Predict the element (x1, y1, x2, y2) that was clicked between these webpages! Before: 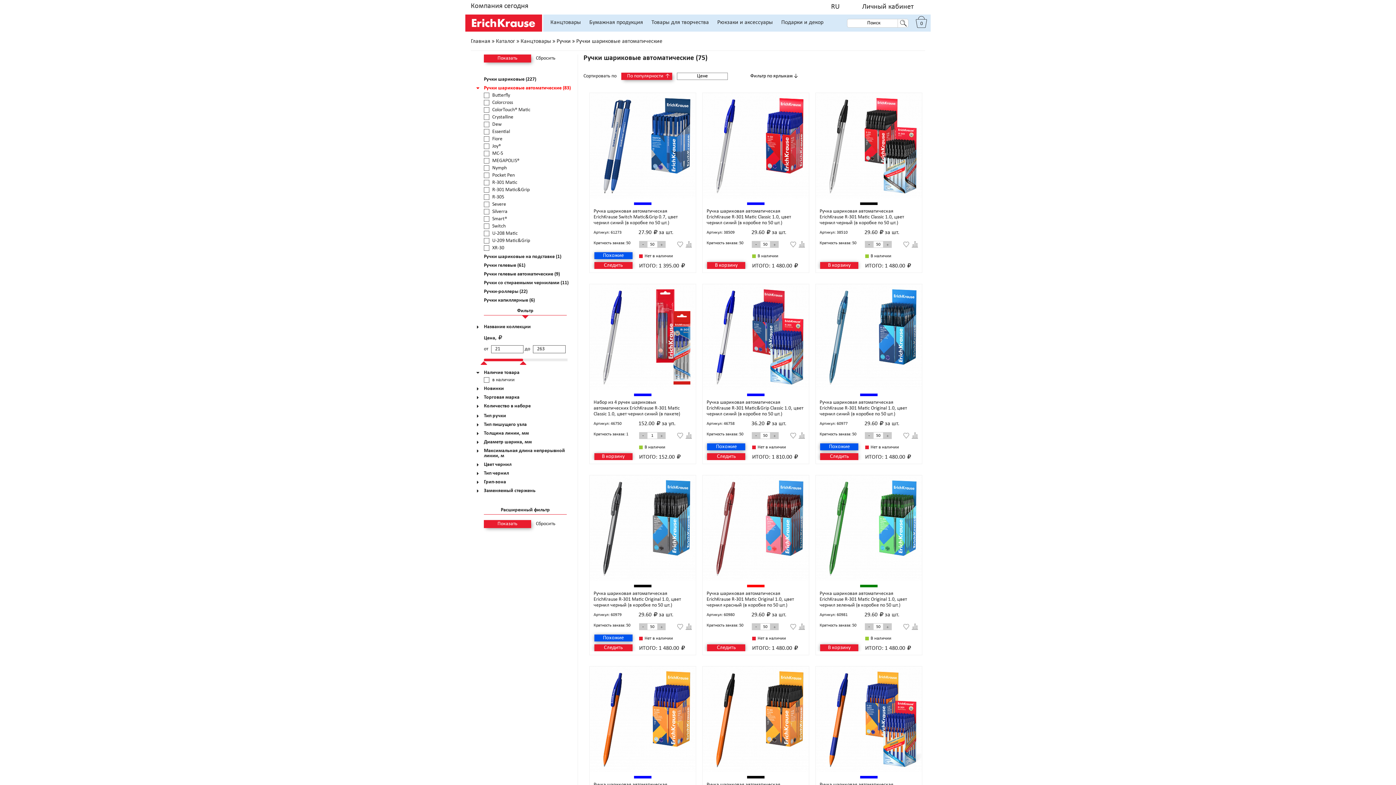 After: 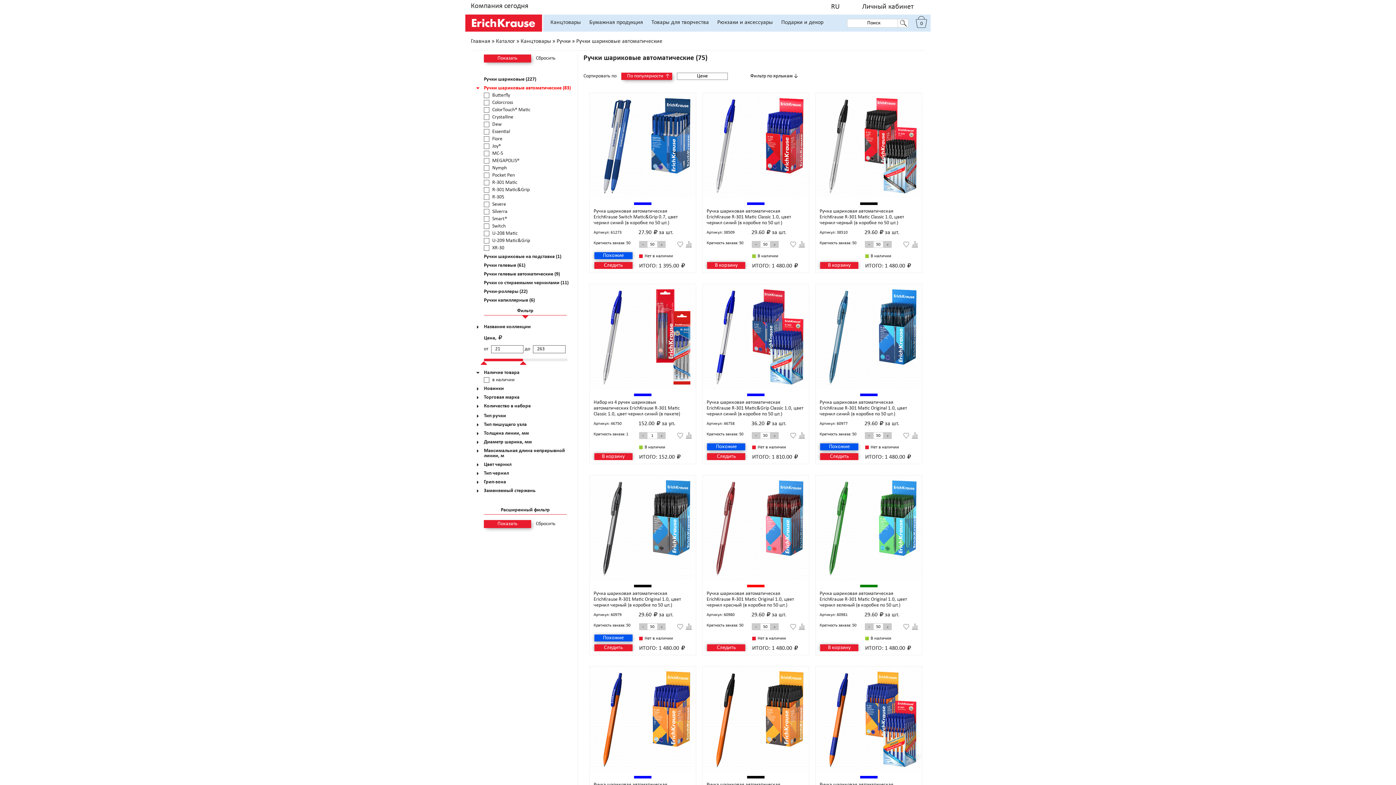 Action: bbox: (752, 623, 760, 630)